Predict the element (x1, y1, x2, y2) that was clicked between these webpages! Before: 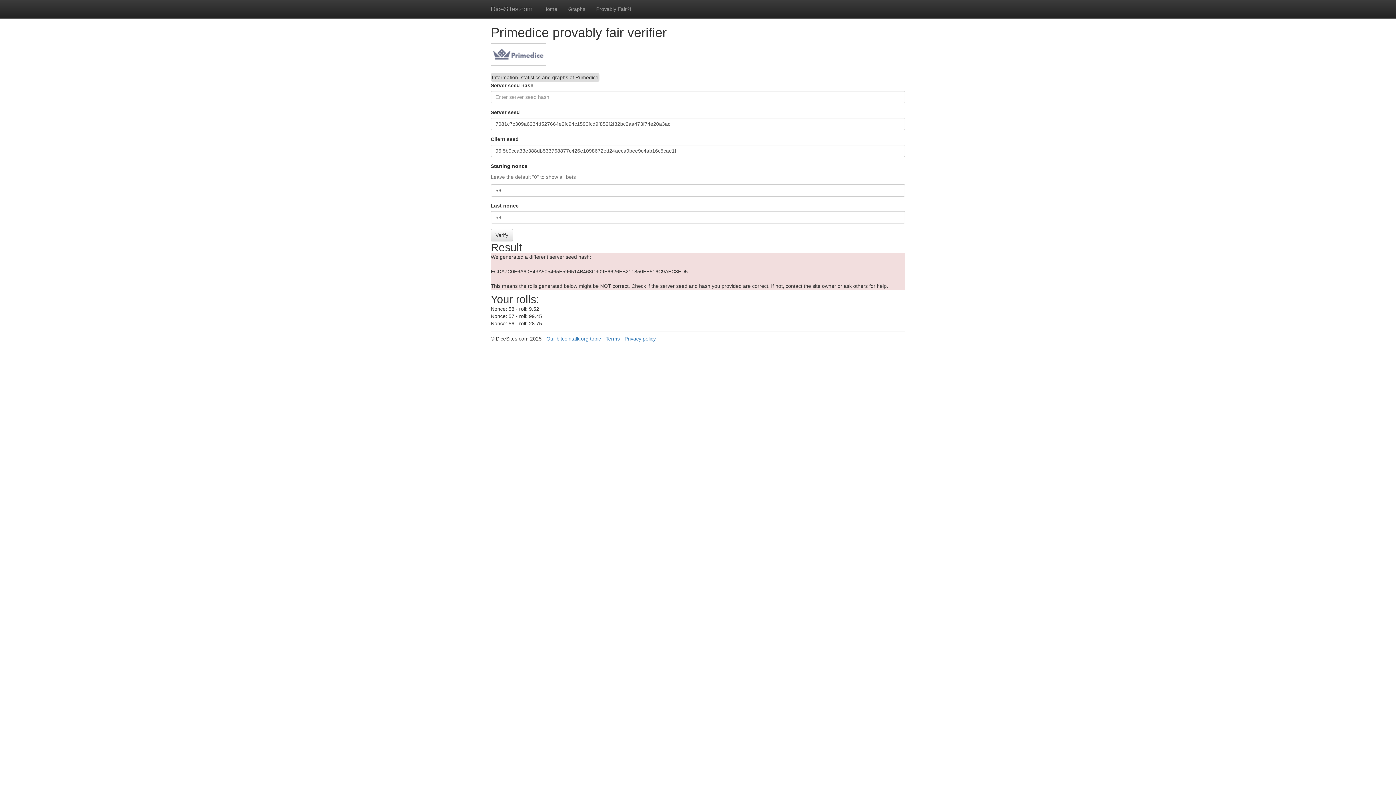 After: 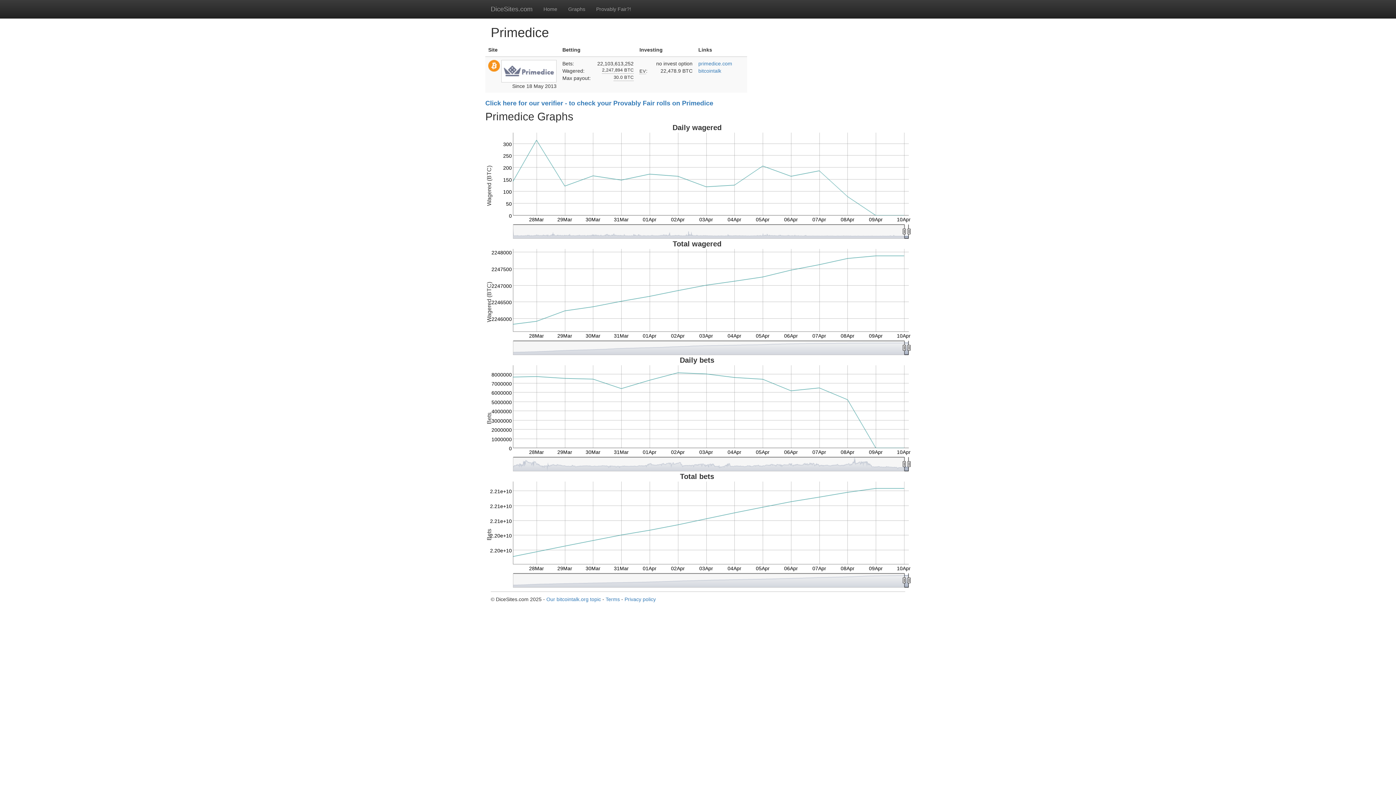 Action: bbox: (490, 73, 599, 81) label: Information, statistics and graphs of Primedice